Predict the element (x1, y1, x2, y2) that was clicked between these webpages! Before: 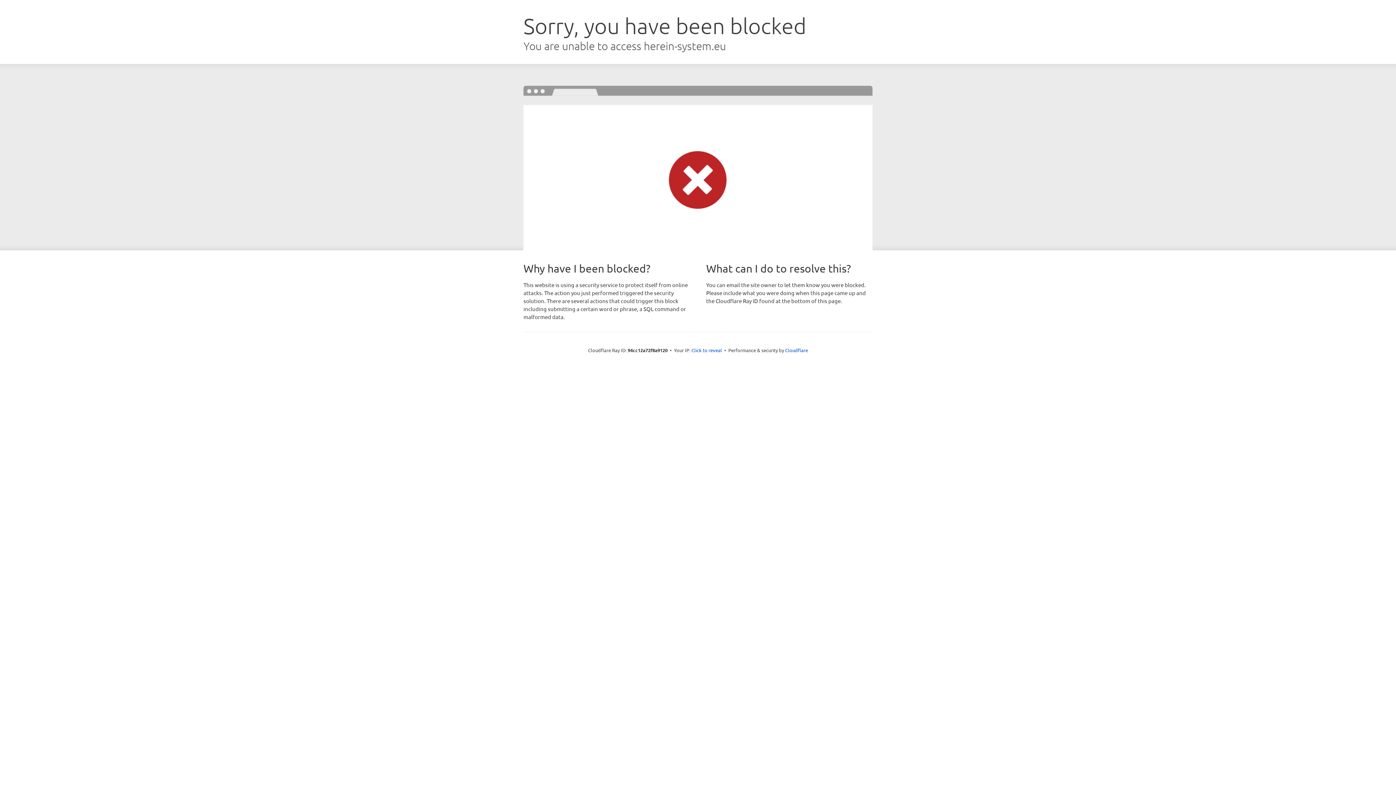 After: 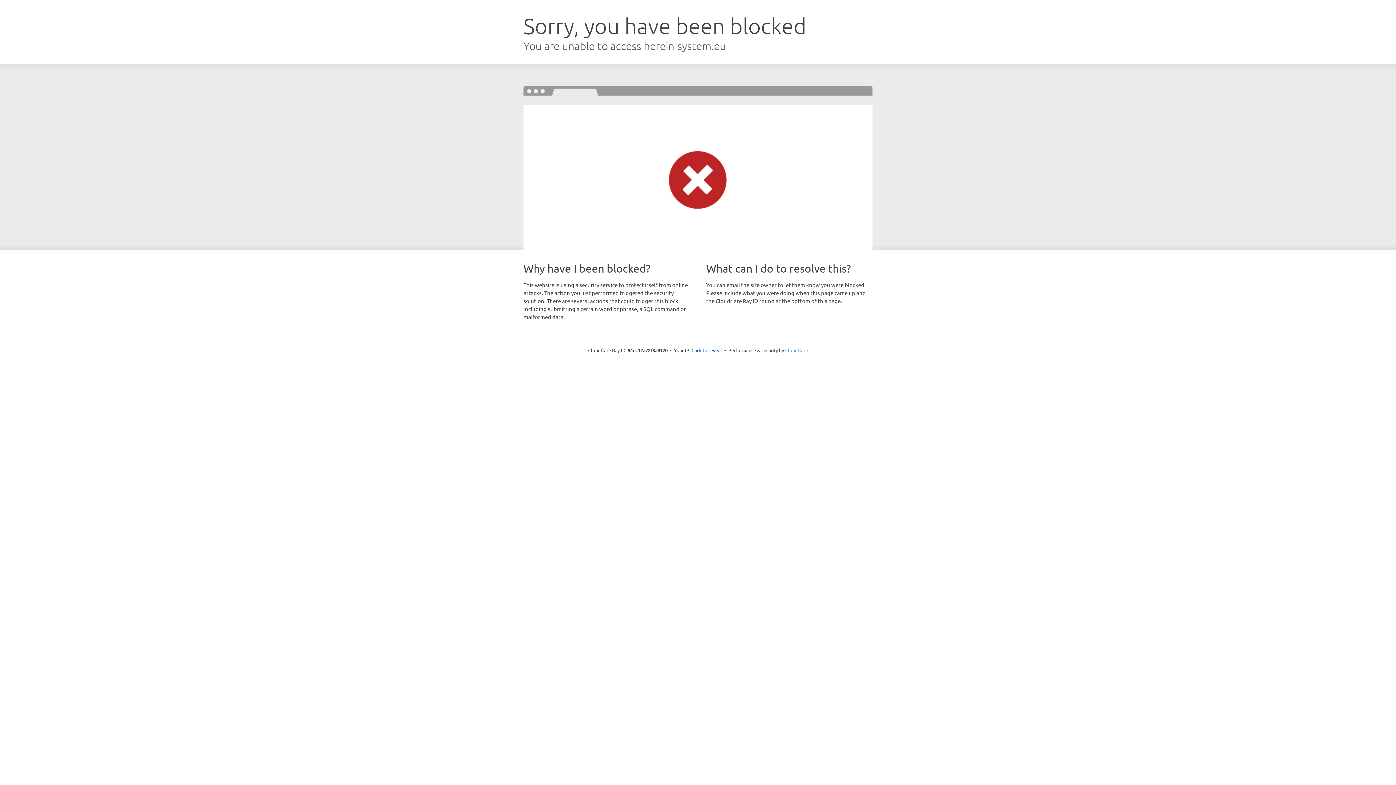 Action: bbox: (785, 347, 808, 353) label: Cloudflare